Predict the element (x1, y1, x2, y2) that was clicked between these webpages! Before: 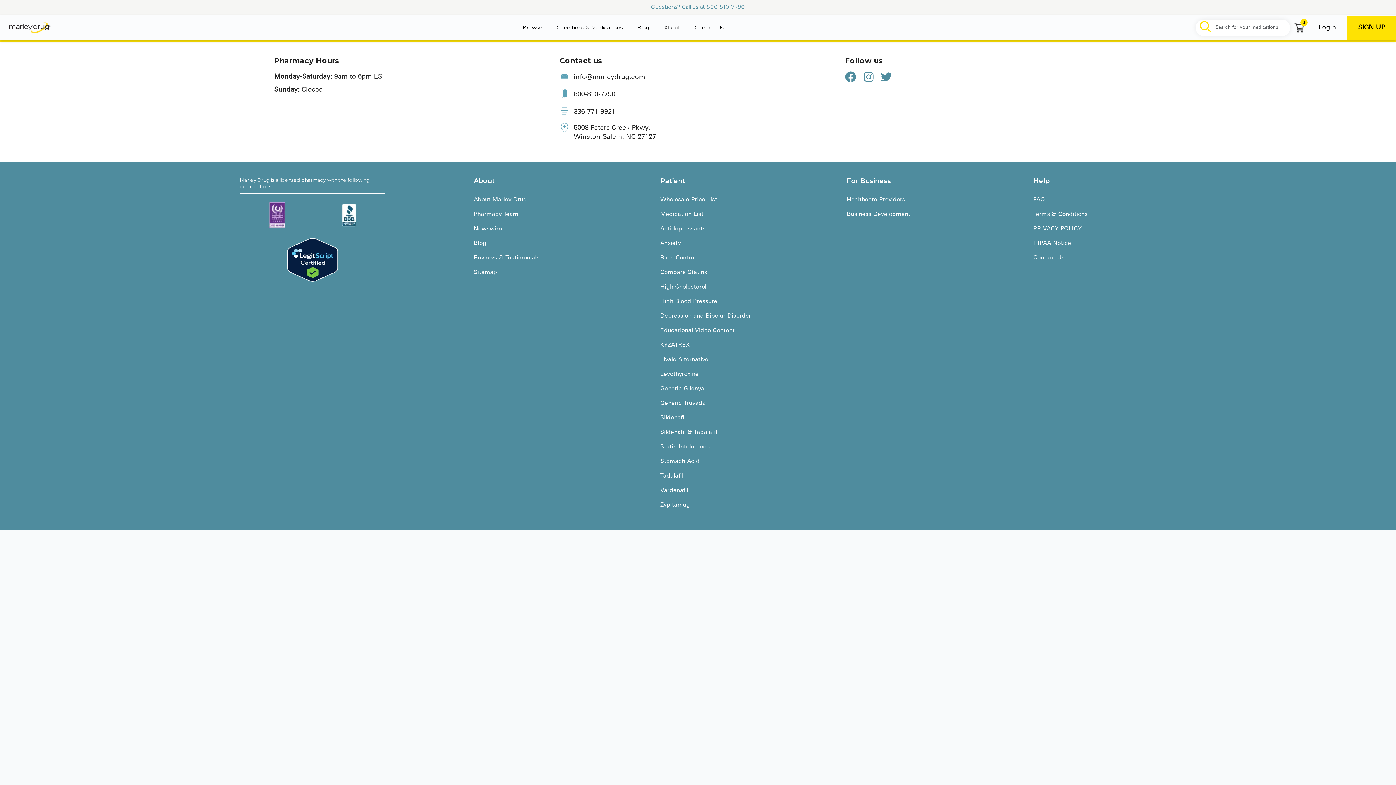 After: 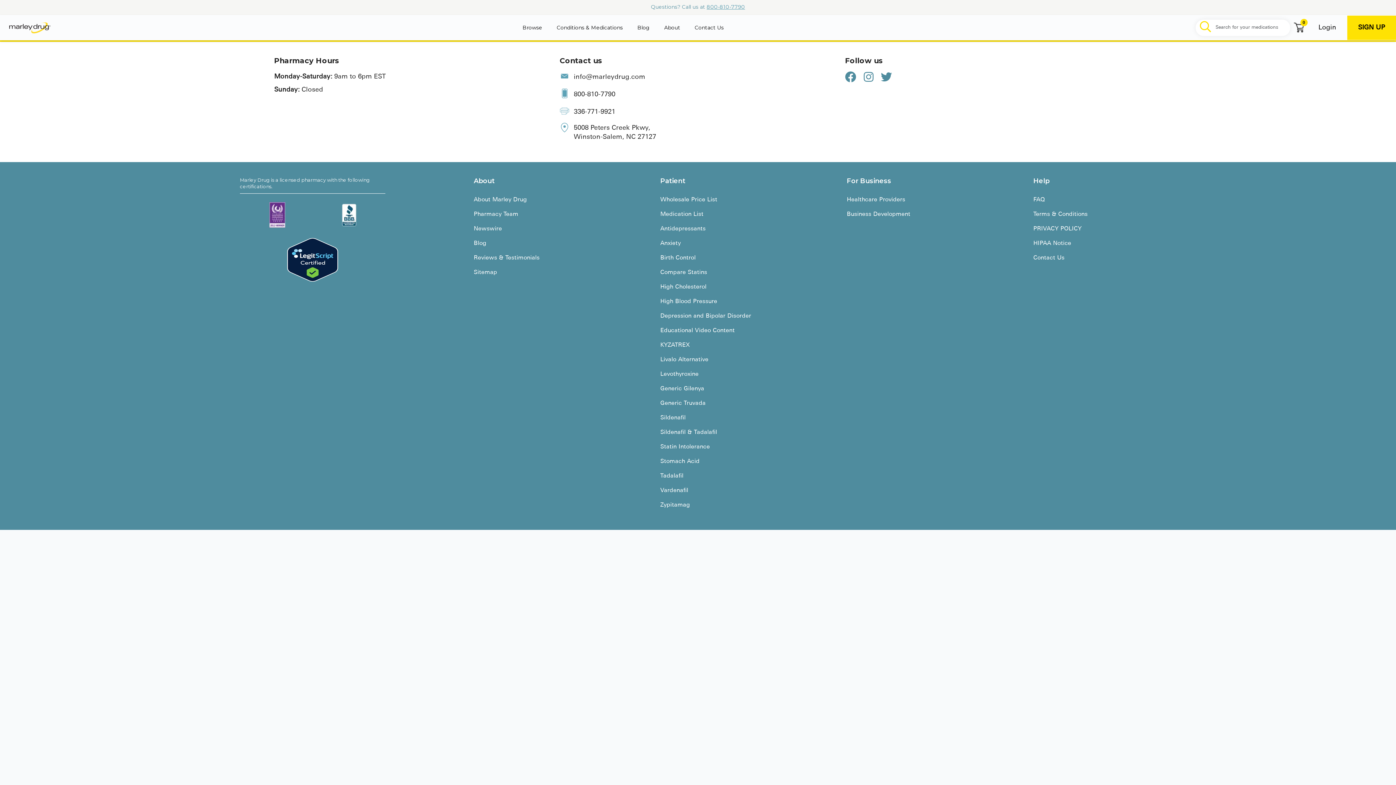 Action: bbox: (706, 3, 745, 10) label: 800-810-7790